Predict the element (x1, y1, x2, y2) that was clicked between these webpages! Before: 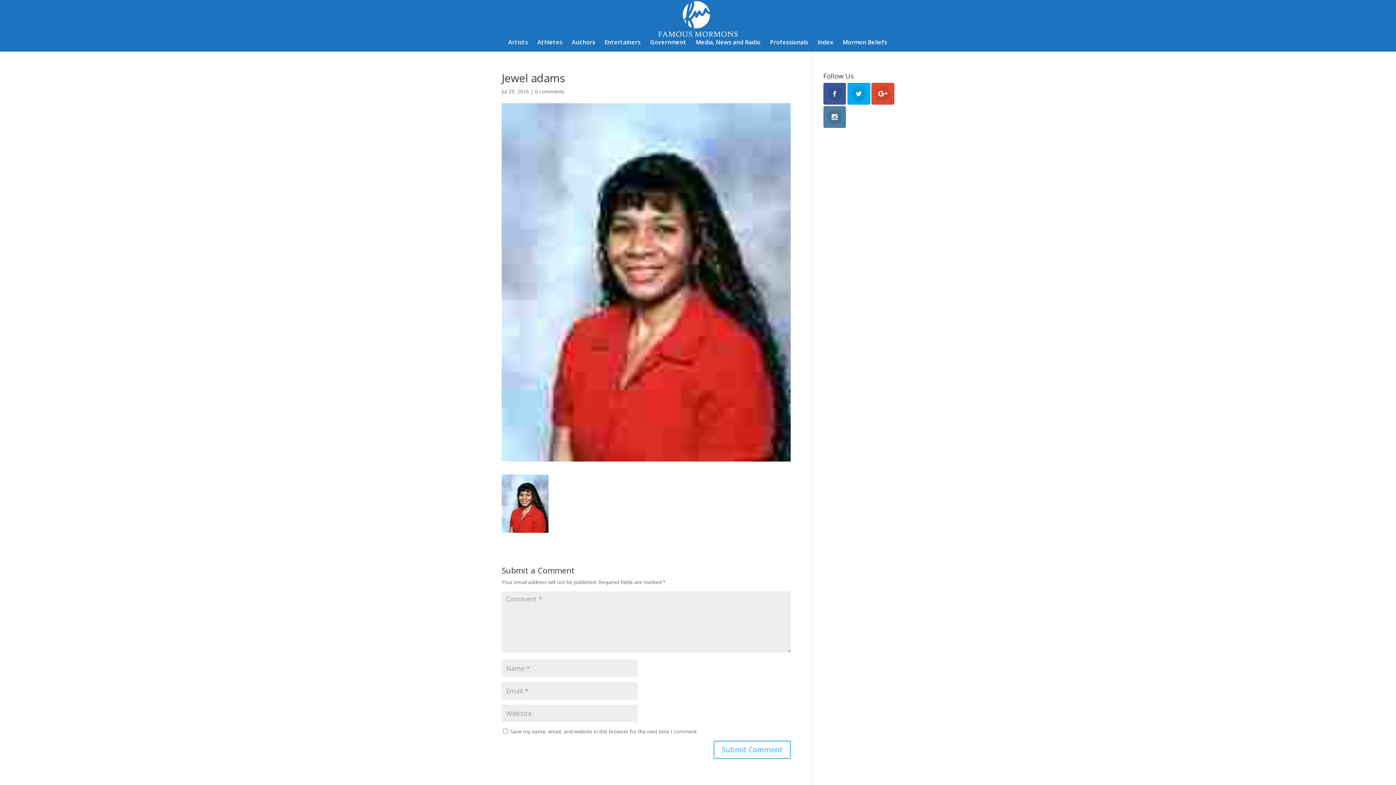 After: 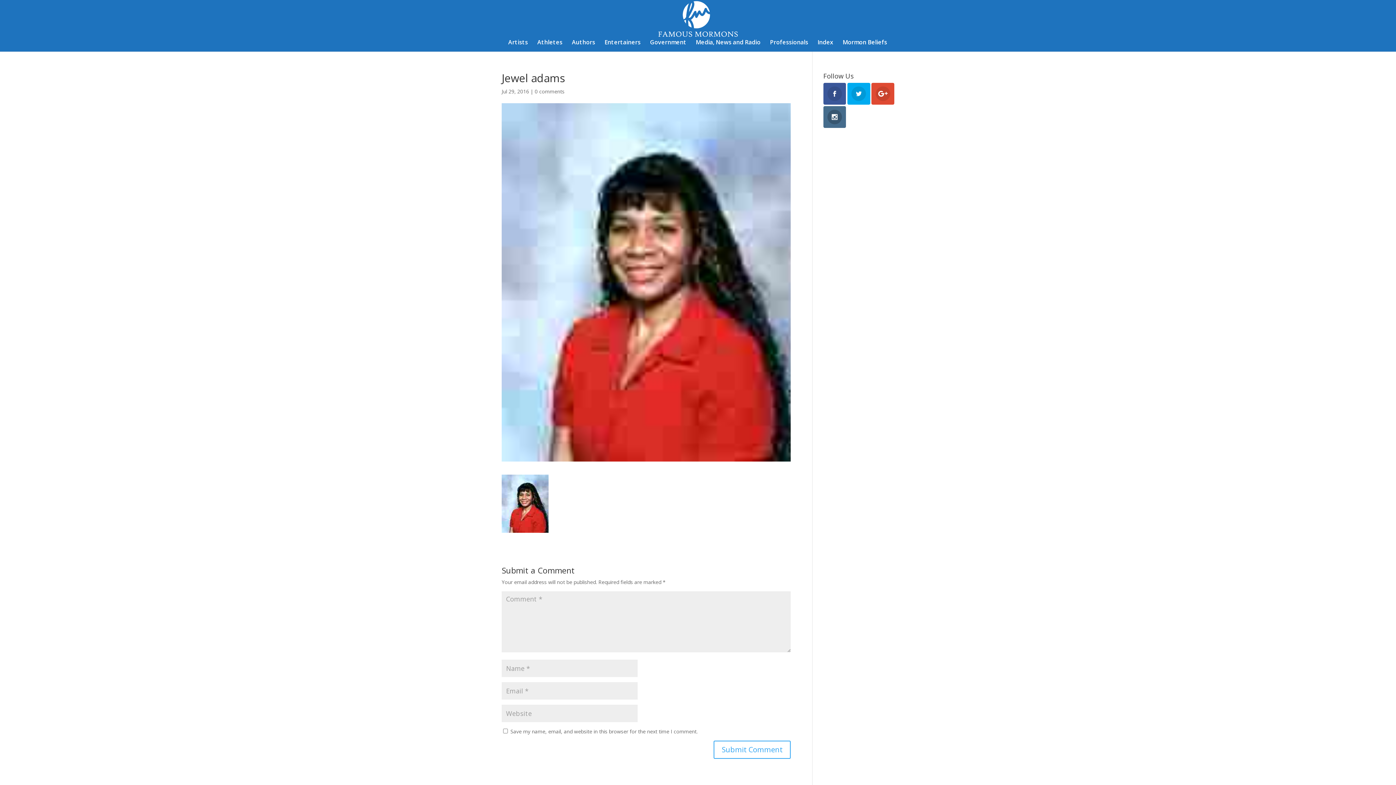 Action: bbox: (823, 106, 846, 127)